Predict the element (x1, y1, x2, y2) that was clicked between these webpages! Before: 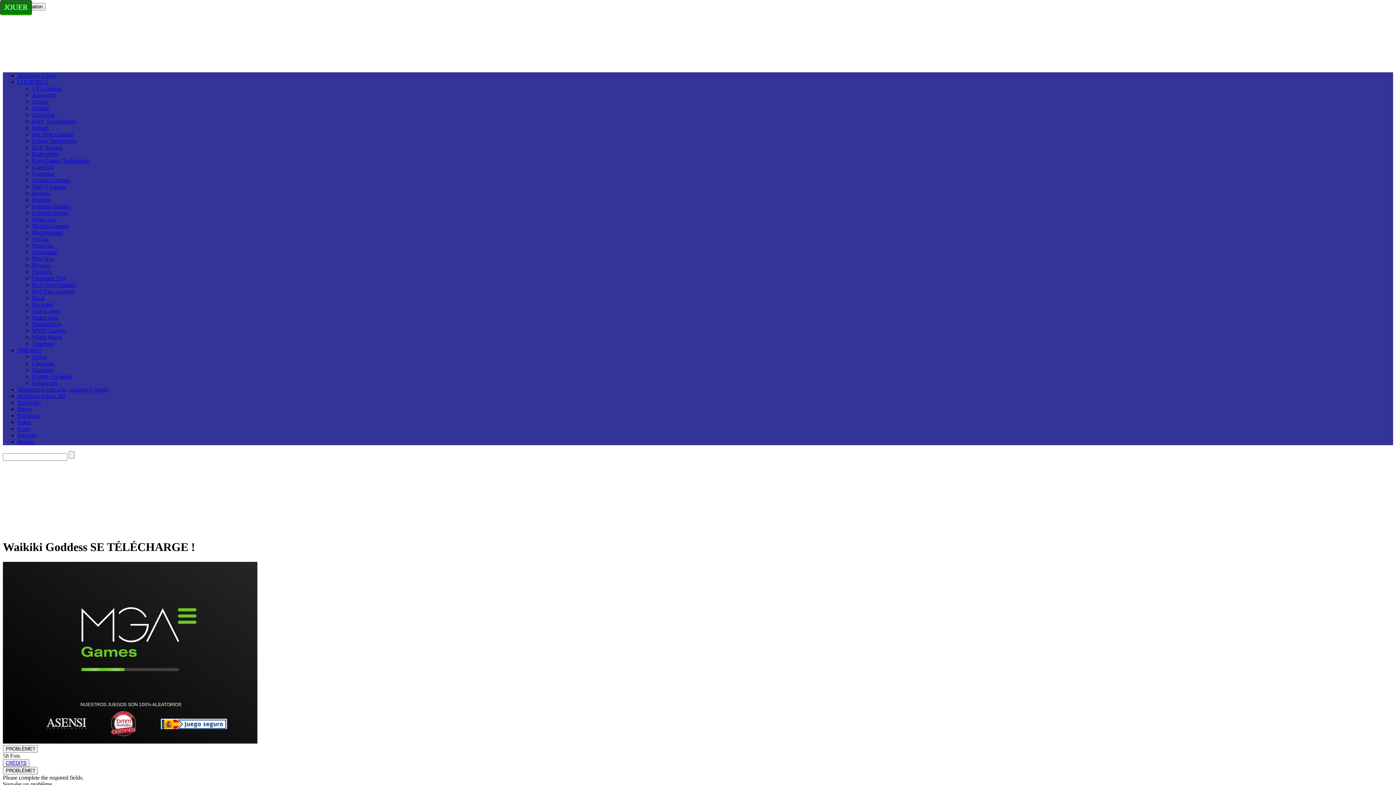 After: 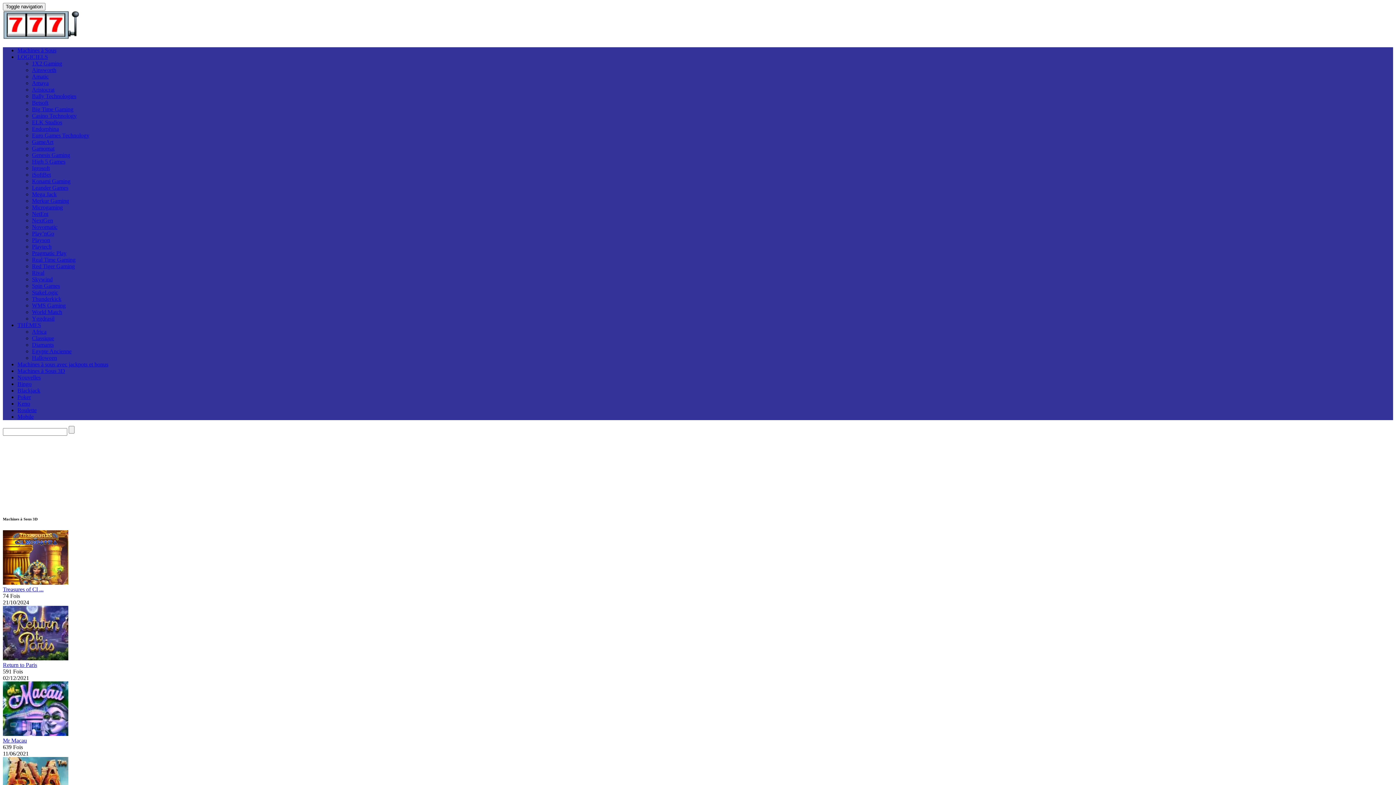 Action: bbox: (17, 393, 65, 399) label: Machines à Sous 3D